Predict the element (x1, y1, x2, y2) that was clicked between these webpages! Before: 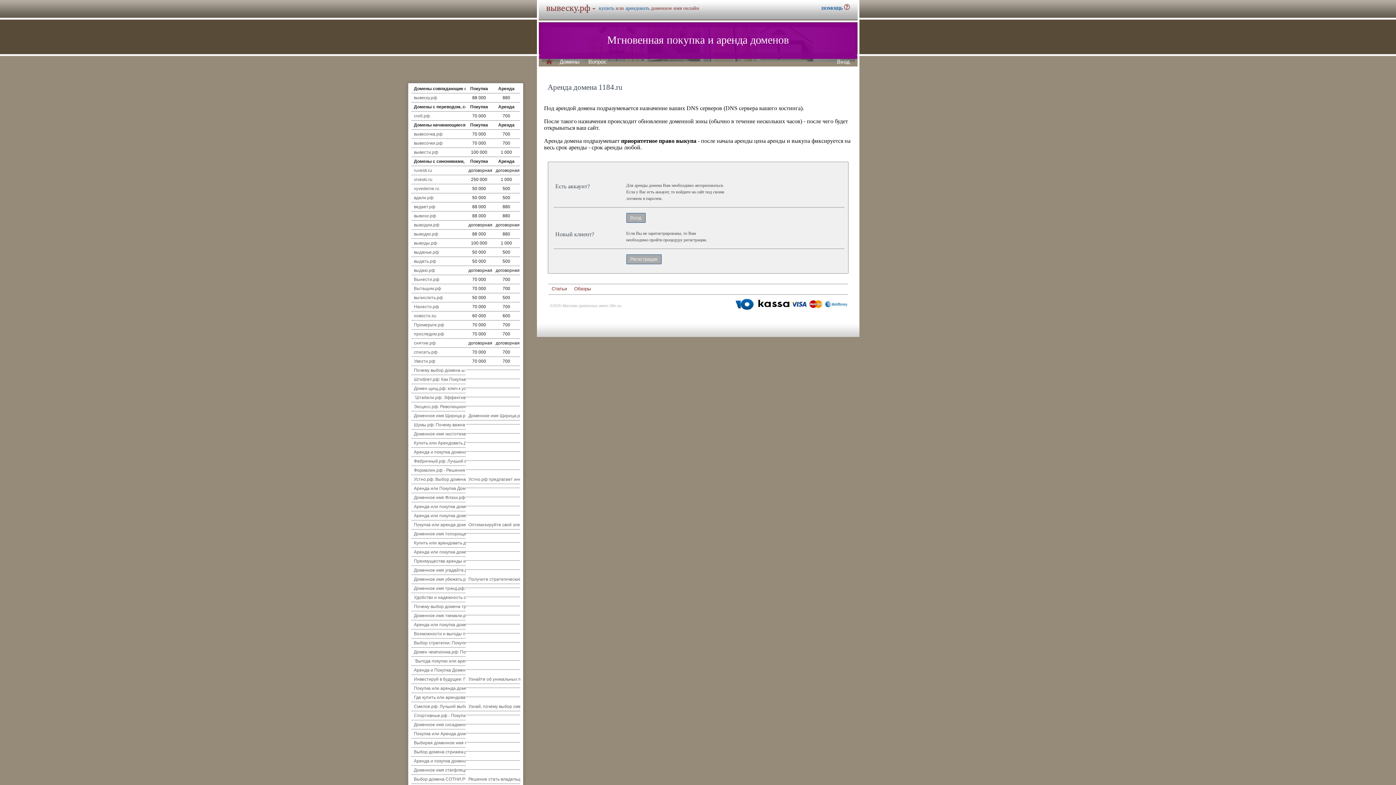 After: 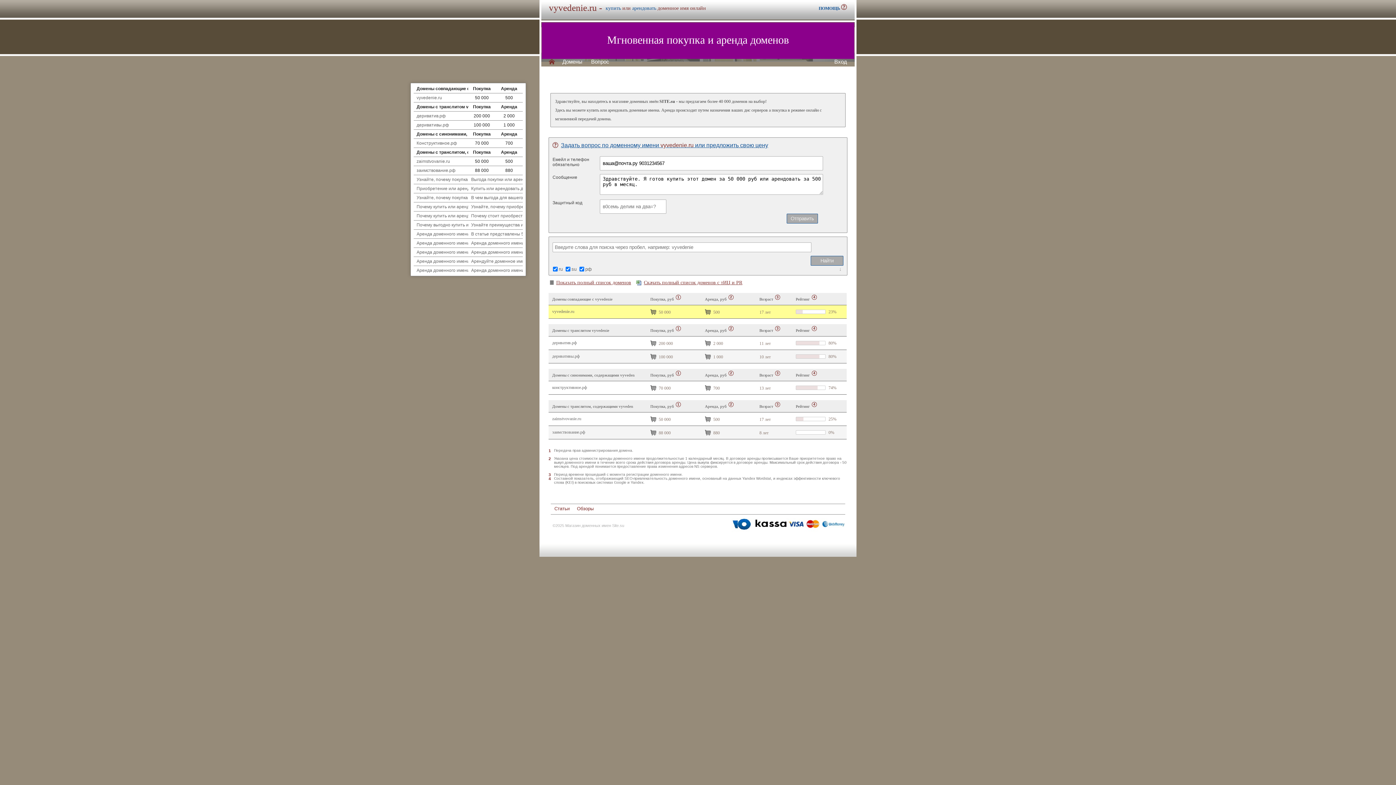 Action: label: vyvedenie.ru bbox: (414, 186, 439, 191)